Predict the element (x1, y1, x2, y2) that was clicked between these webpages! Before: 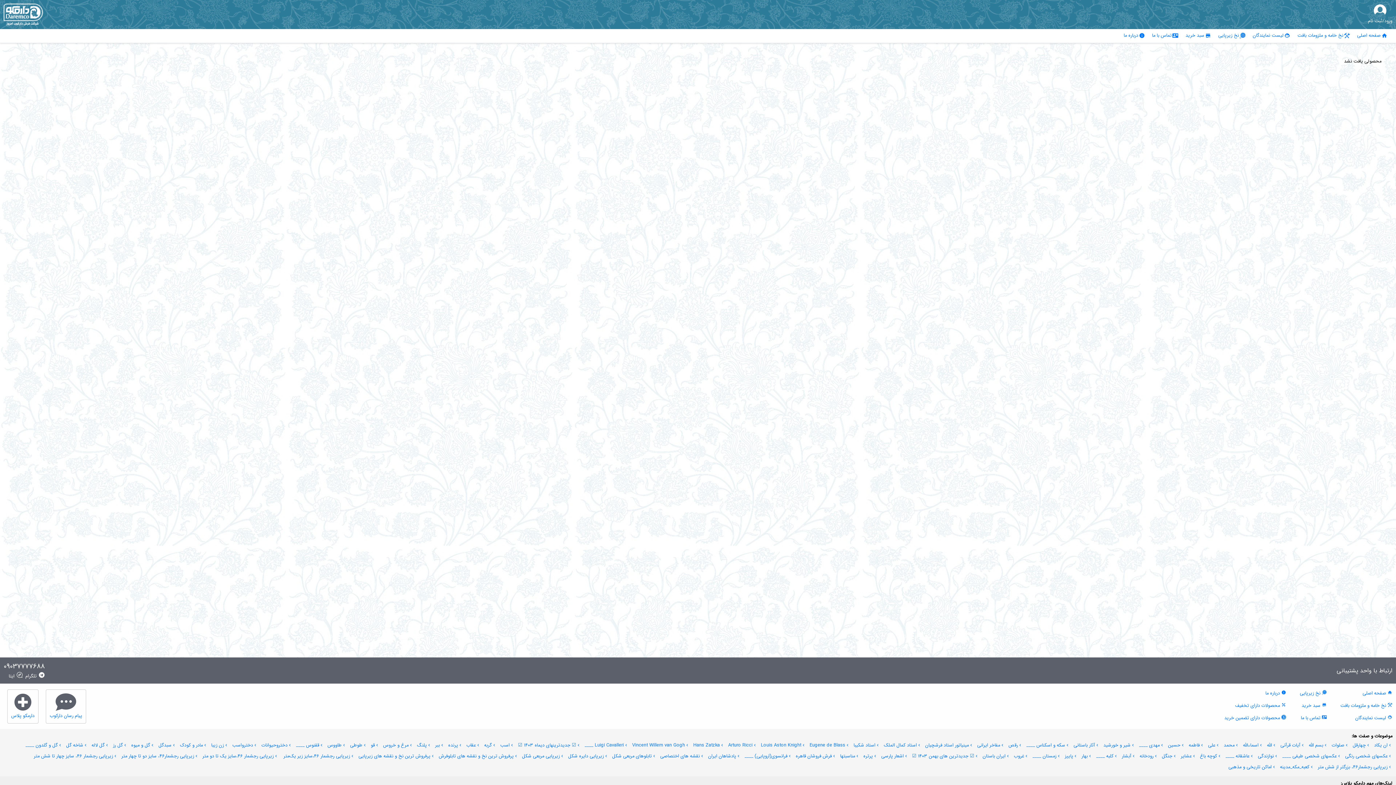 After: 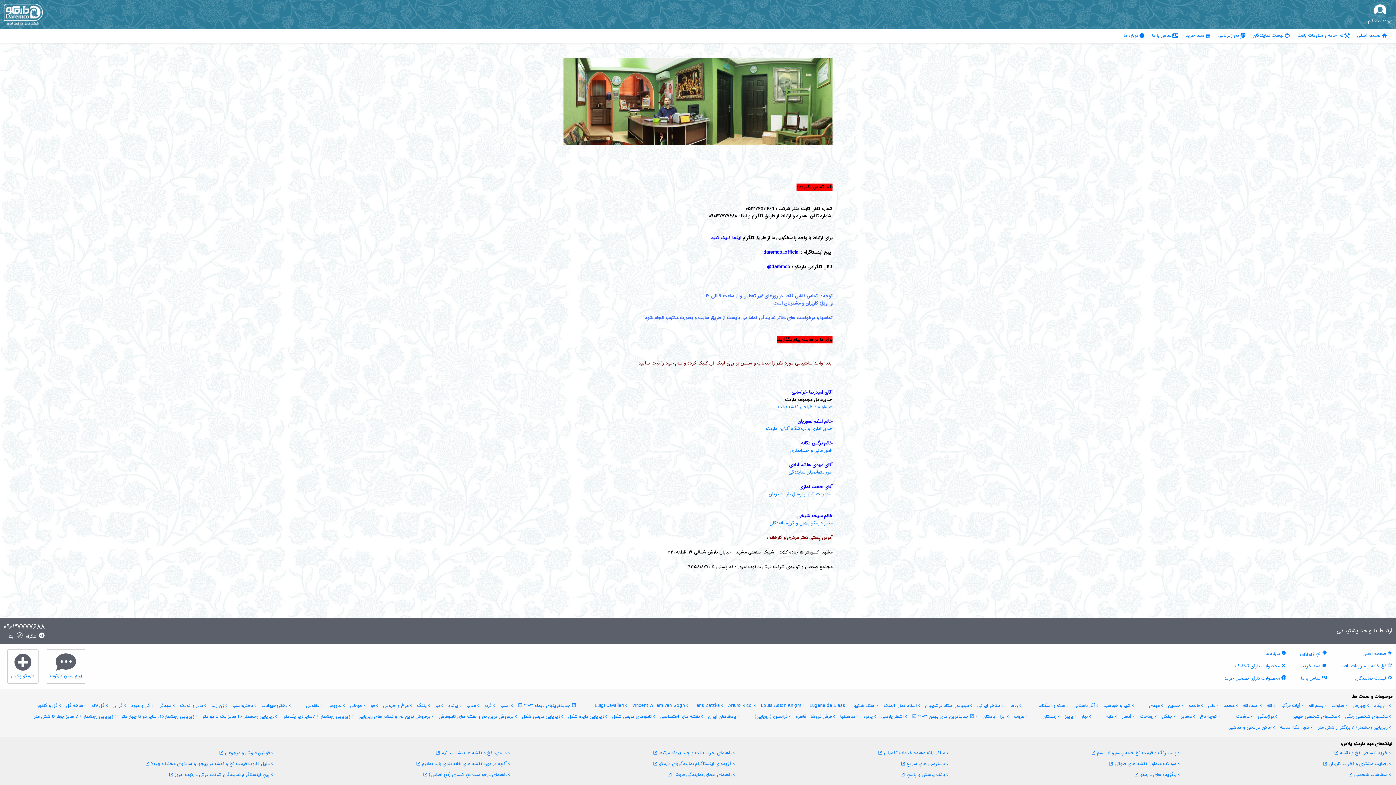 Action: label: تماس با ما bbox: (1152, 32, 1178, 39)